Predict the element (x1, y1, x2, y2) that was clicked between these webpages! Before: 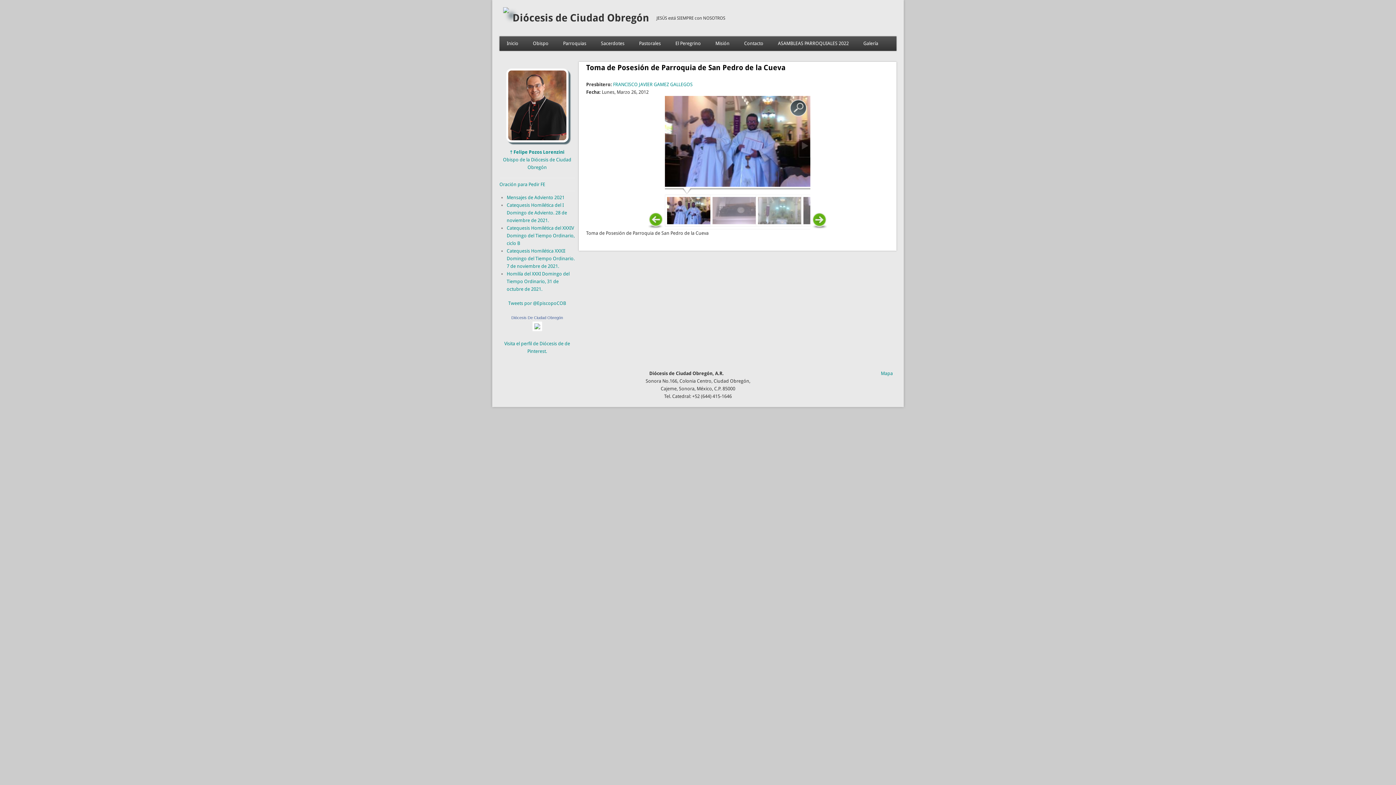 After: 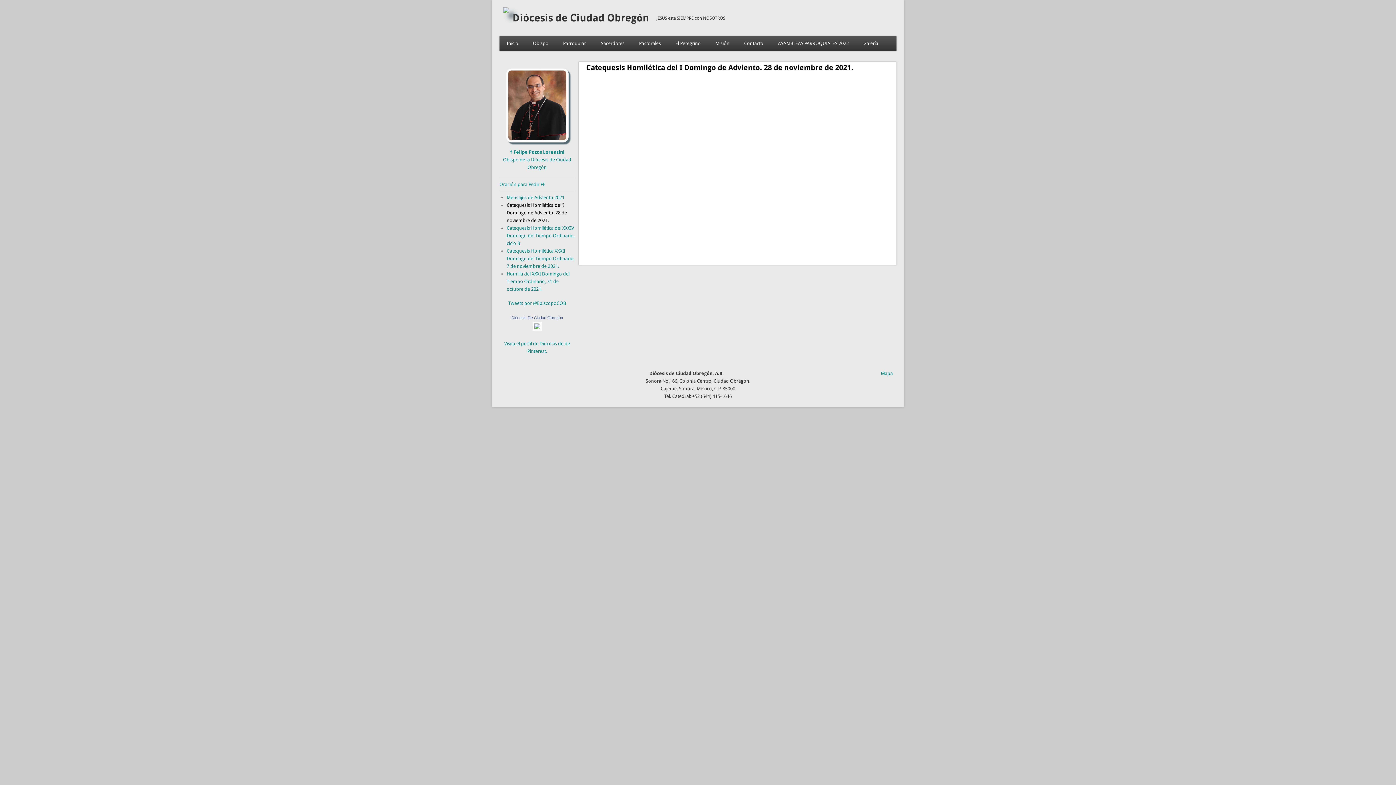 Action: bbox: (506, 202, 567, 223) label: Catequesis Homilética del I Domingo de Adviento. 28 de noviembre de 2021.